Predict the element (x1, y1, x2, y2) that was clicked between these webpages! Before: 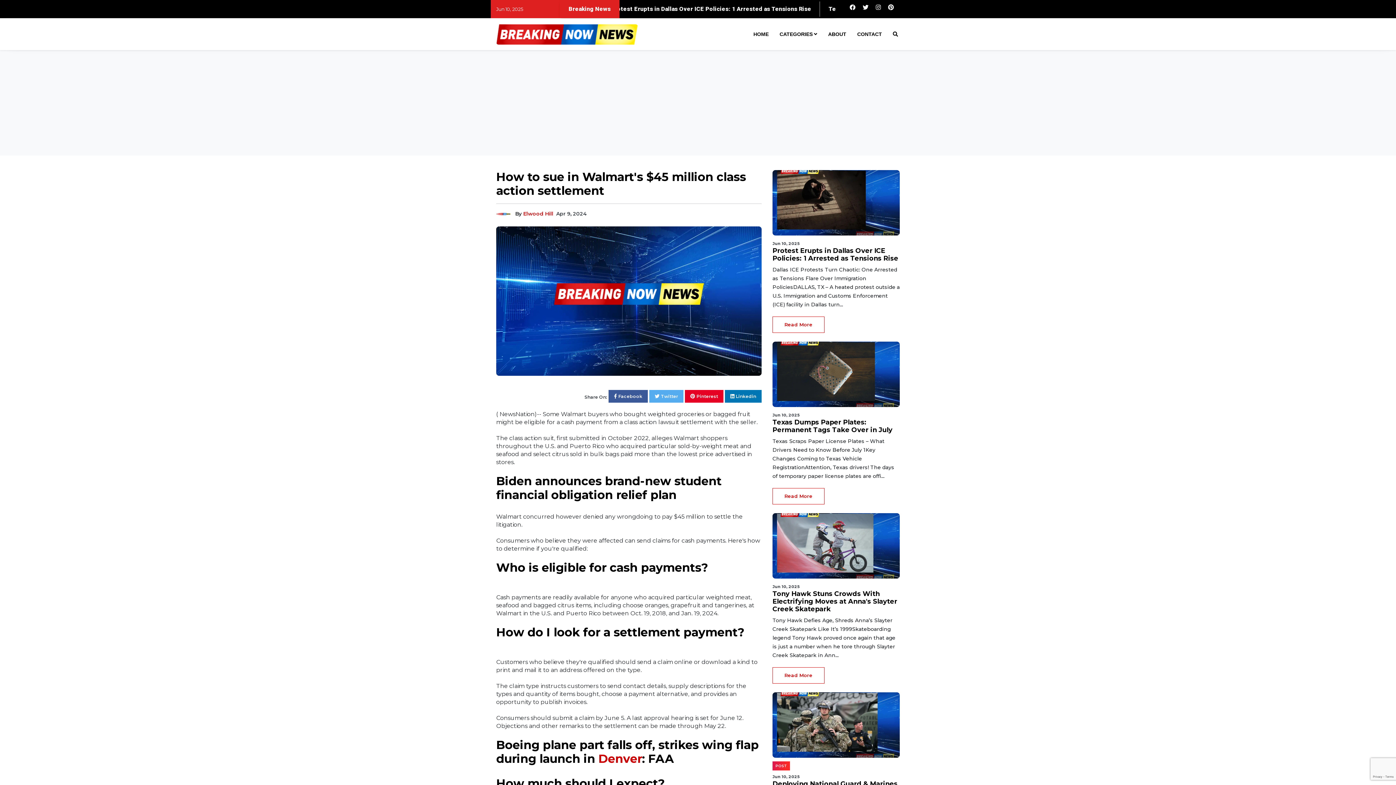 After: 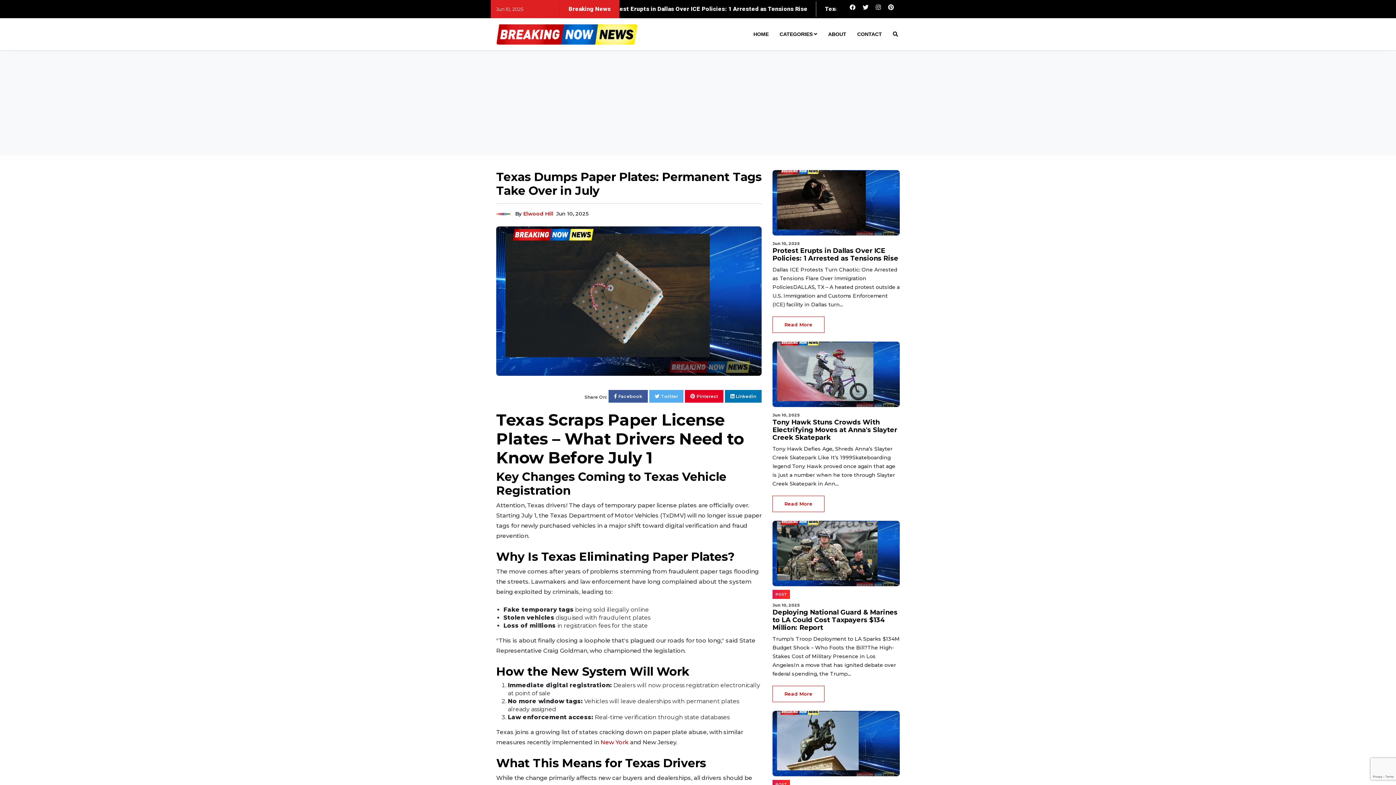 Action: bbox: (772, 370, 899, 377)